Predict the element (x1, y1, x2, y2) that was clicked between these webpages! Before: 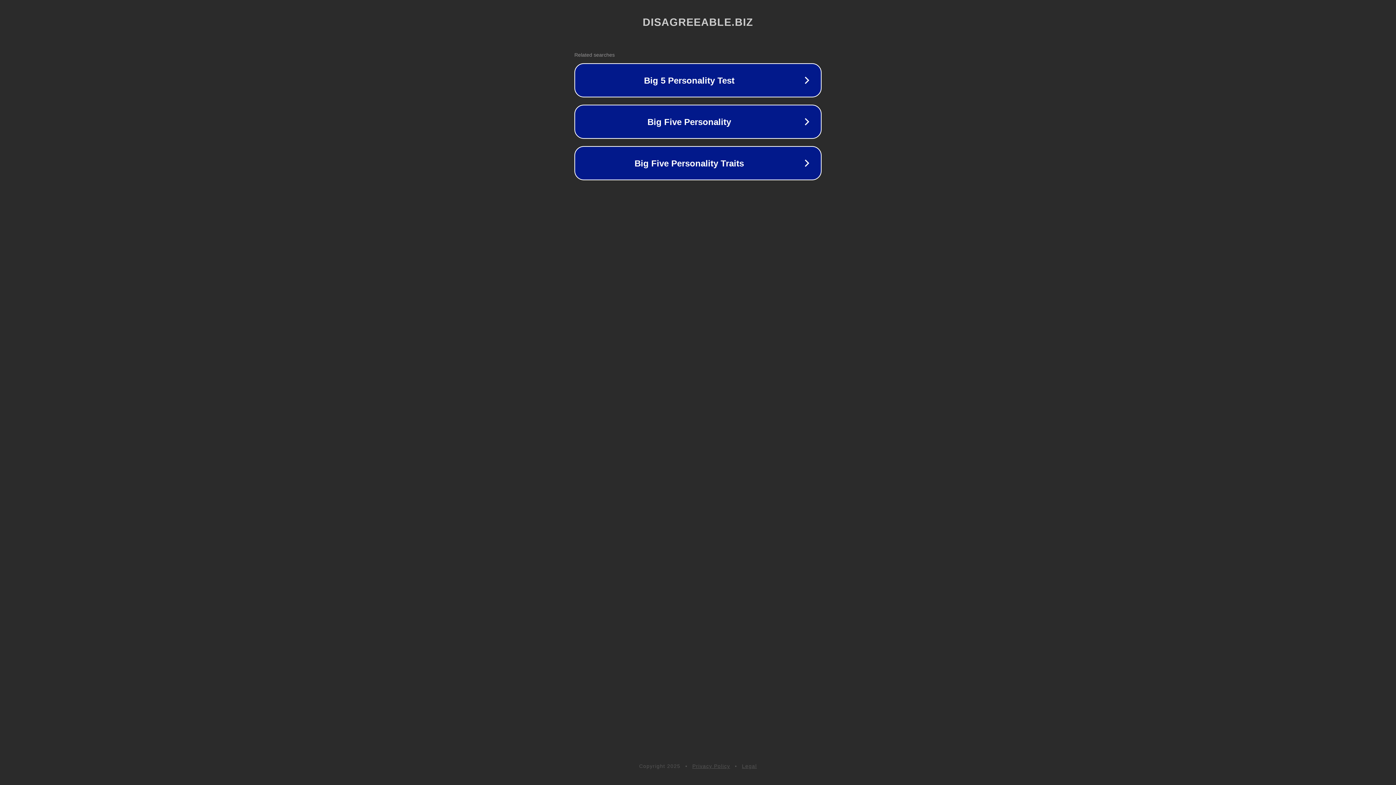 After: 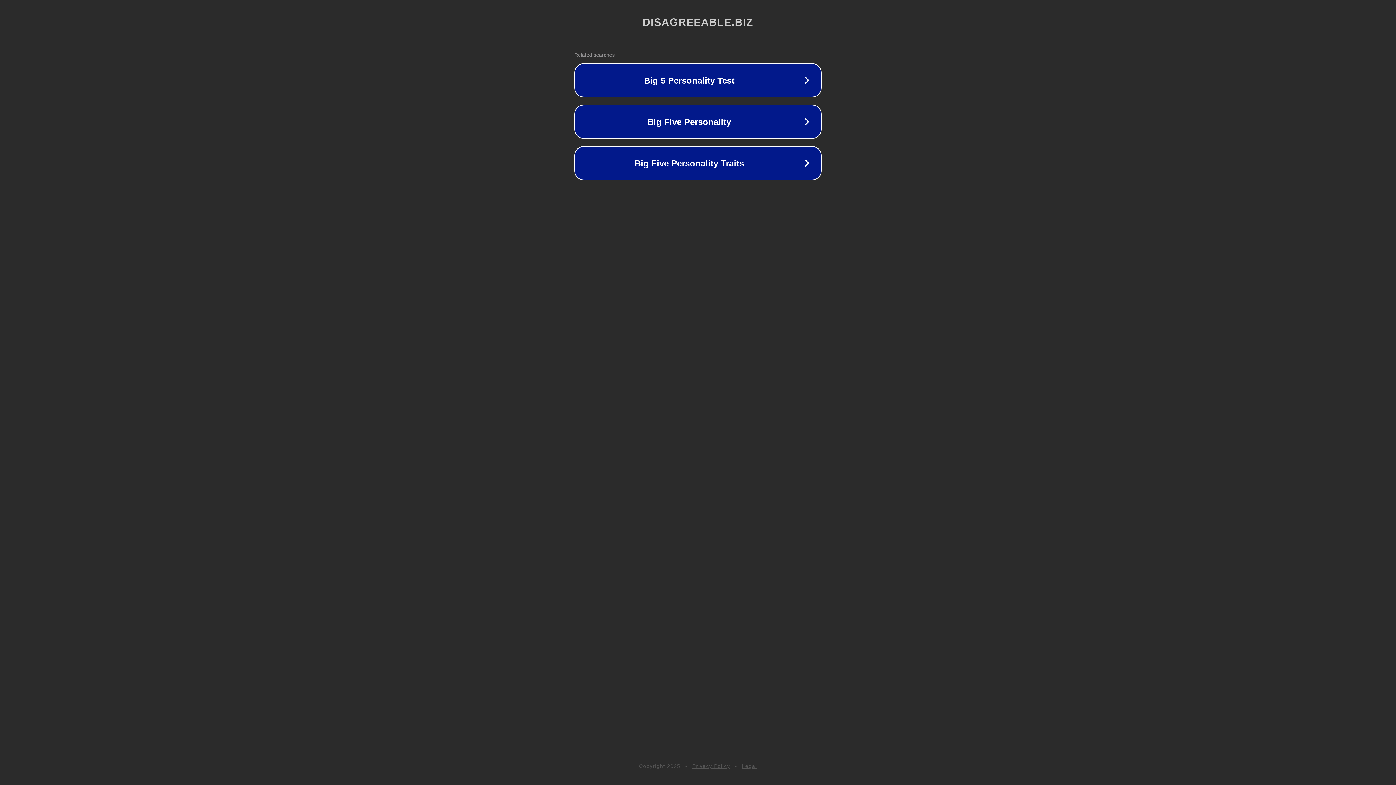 Action: label: Privacy Policy bbox: (692, 763, 730, 769)